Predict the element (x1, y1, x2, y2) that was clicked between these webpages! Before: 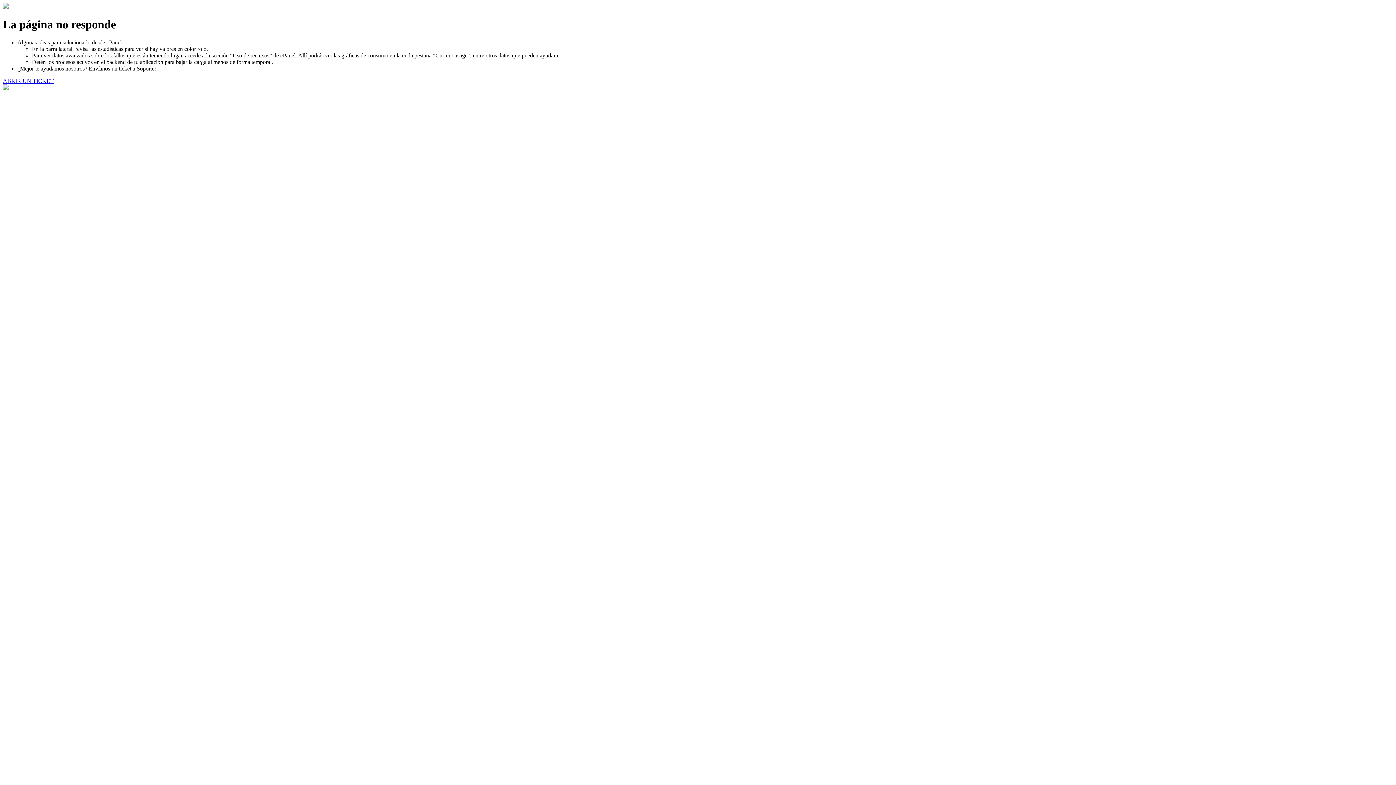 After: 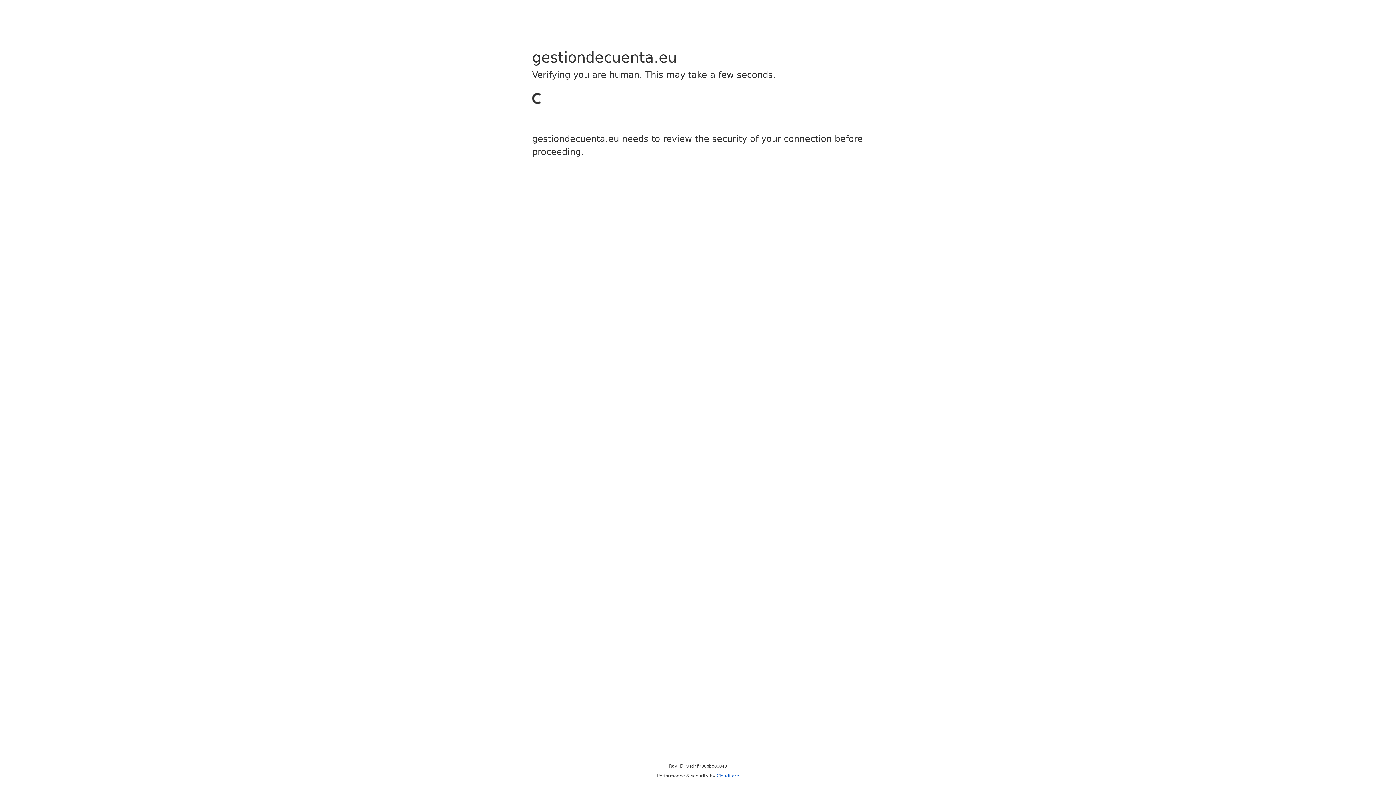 Action: label: ABRIR UN TICKET bbox: (2, 77, 53, 83)